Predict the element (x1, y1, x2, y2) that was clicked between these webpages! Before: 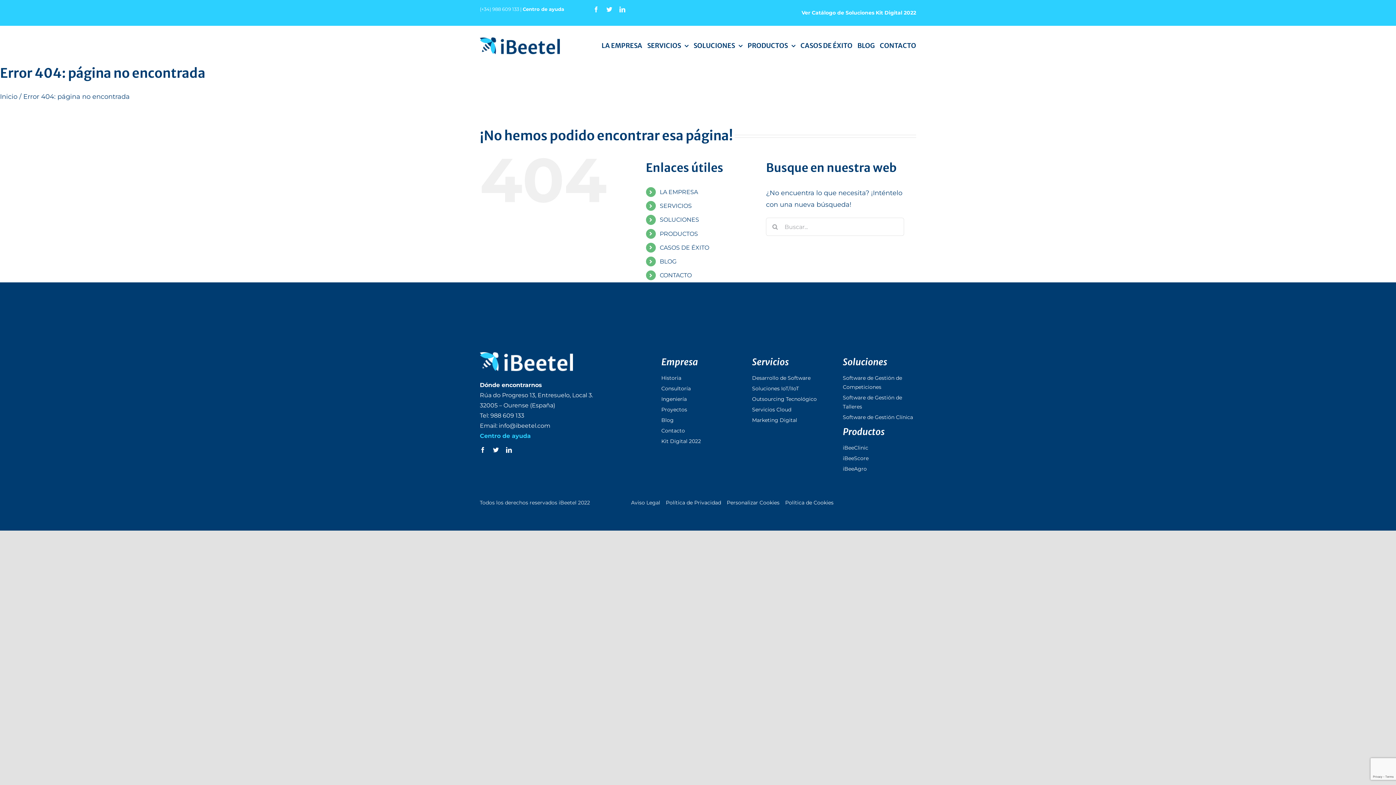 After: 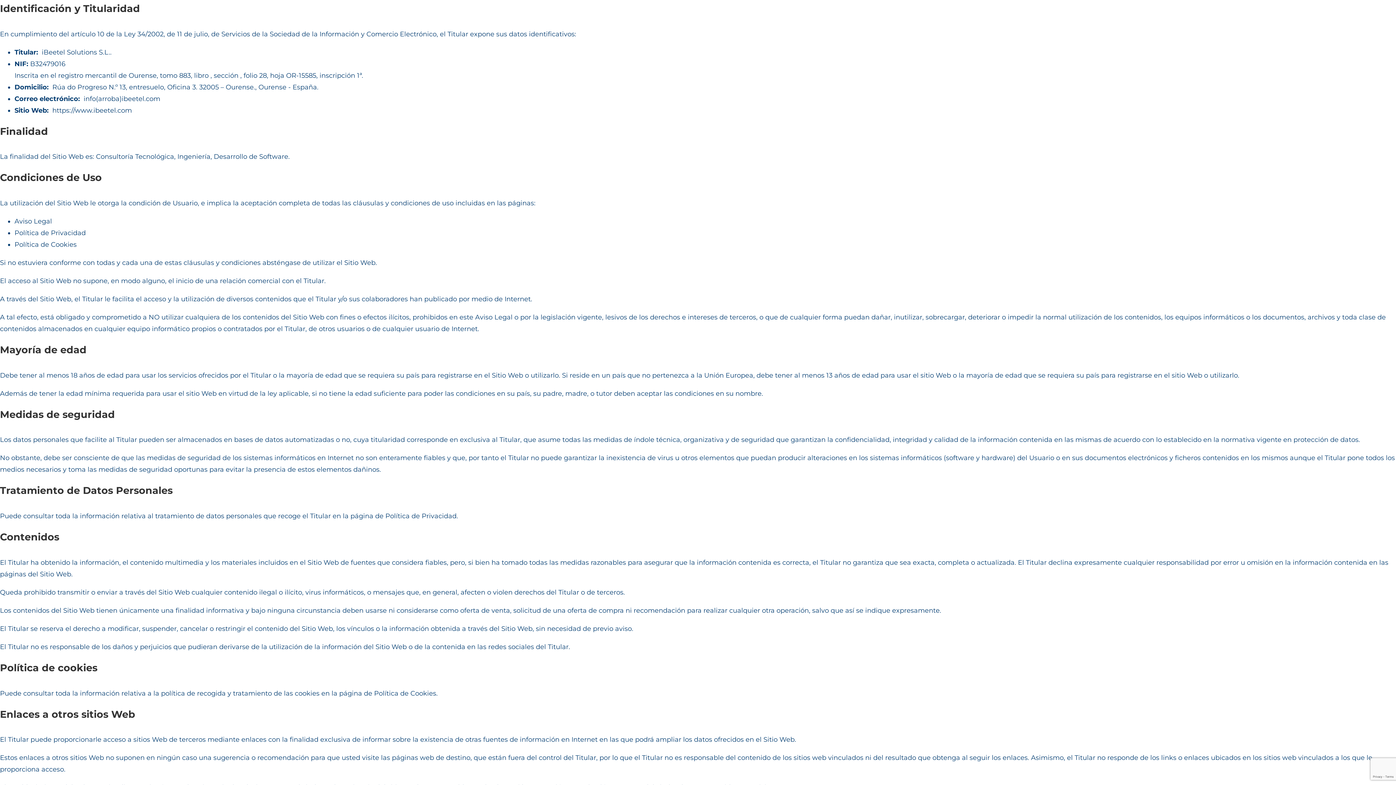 Action: label: Aviso Legal bbox: (631, 490, 660, 516)